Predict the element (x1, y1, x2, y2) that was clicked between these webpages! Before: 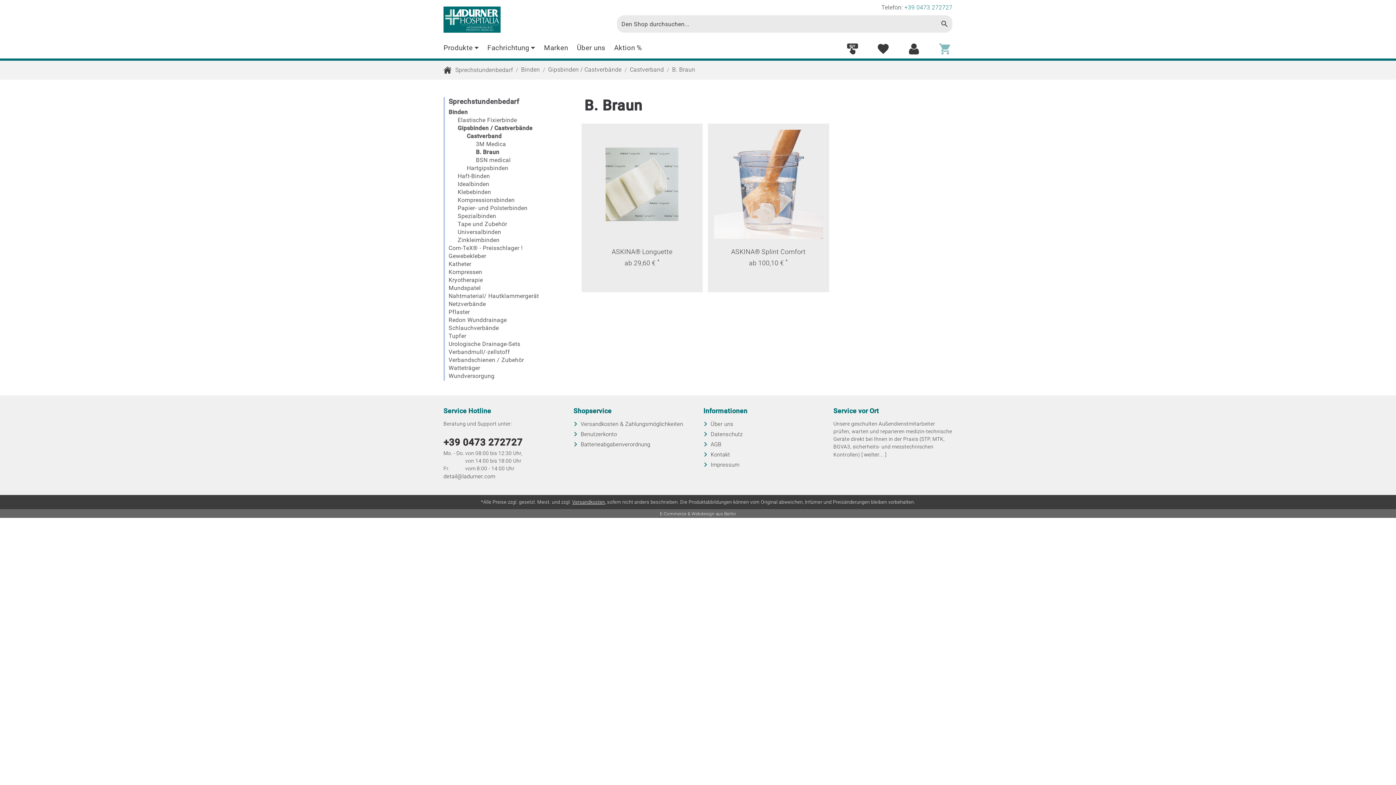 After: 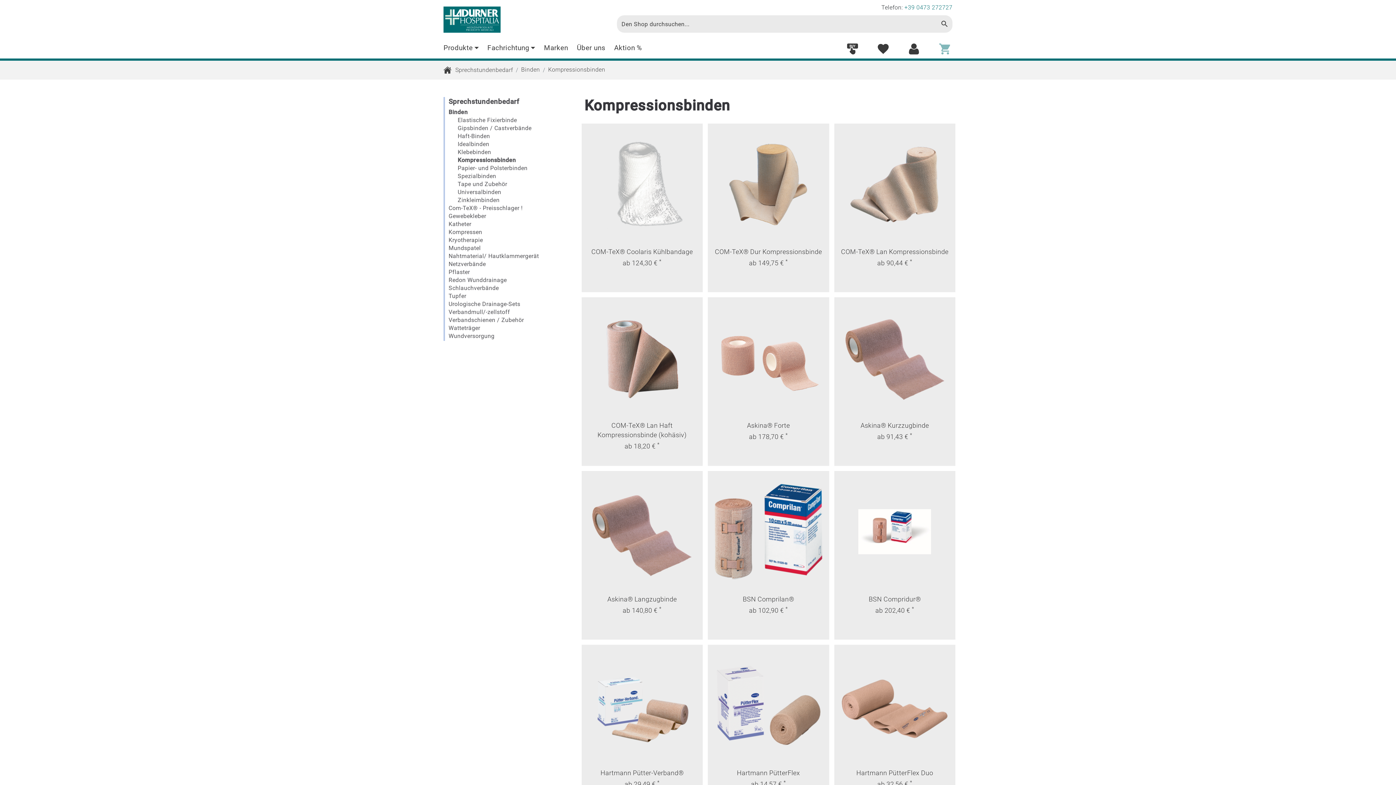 Action: bbox: (457, 196, 568, 204) label: Kompressionsbinden